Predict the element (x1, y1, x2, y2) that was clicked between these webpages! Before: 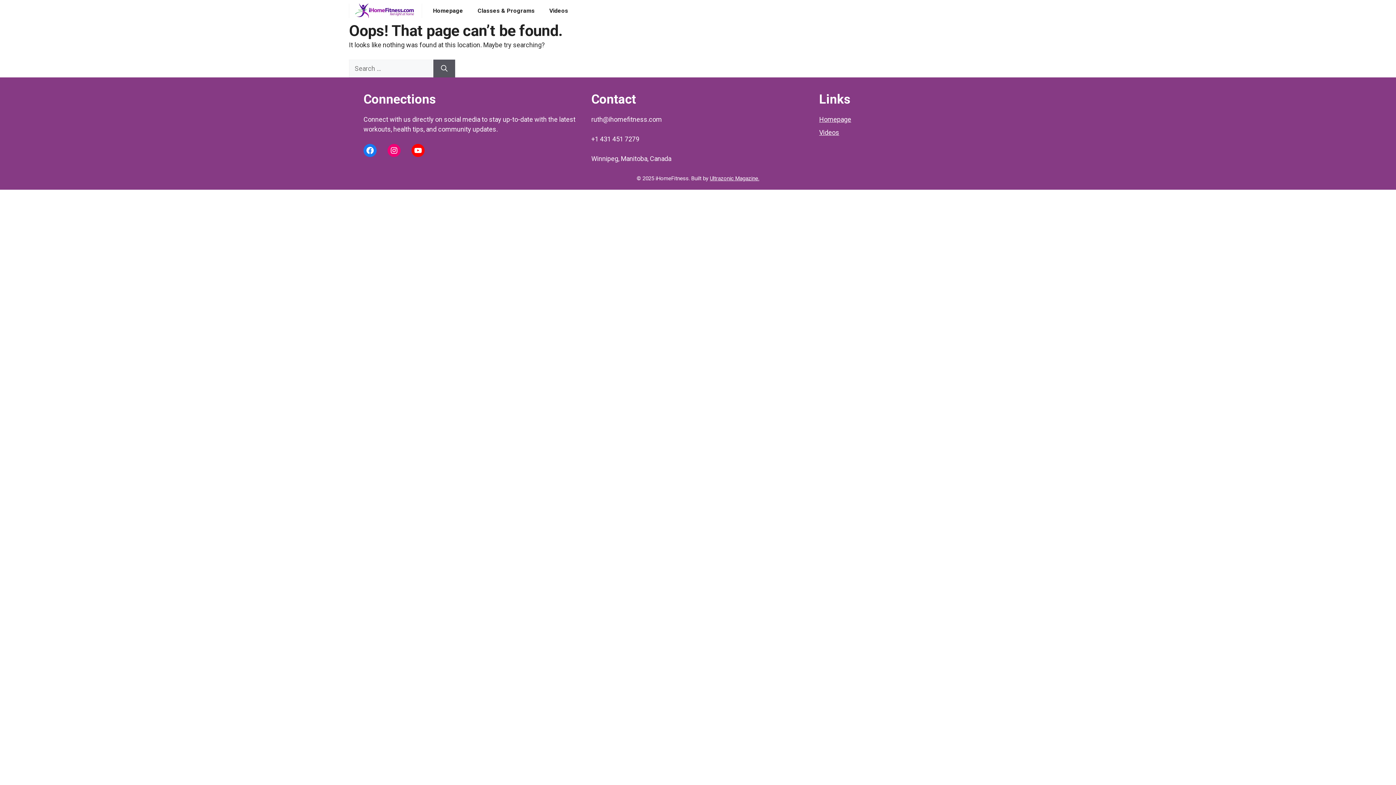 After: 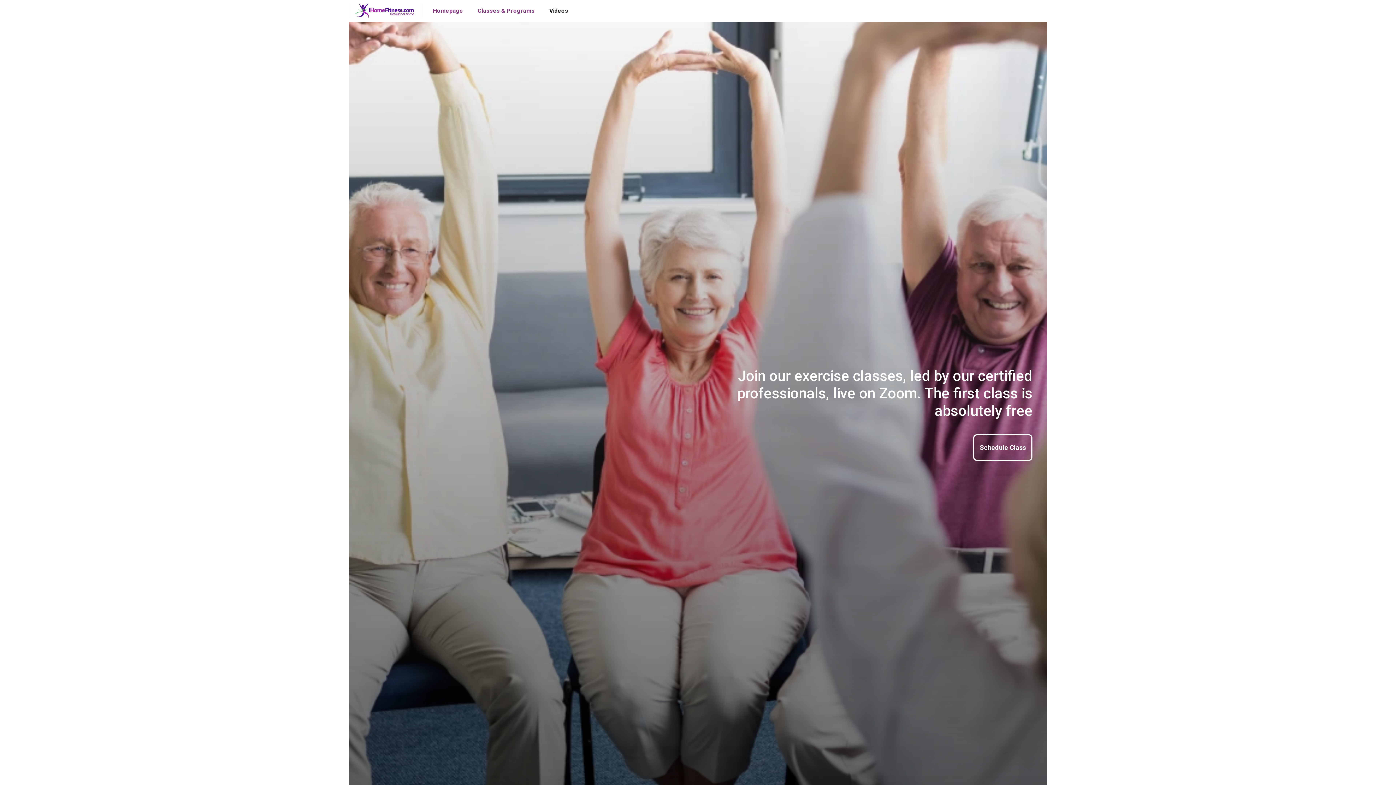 Action: label: Homepage bbox: (425, 0, 470, 21)